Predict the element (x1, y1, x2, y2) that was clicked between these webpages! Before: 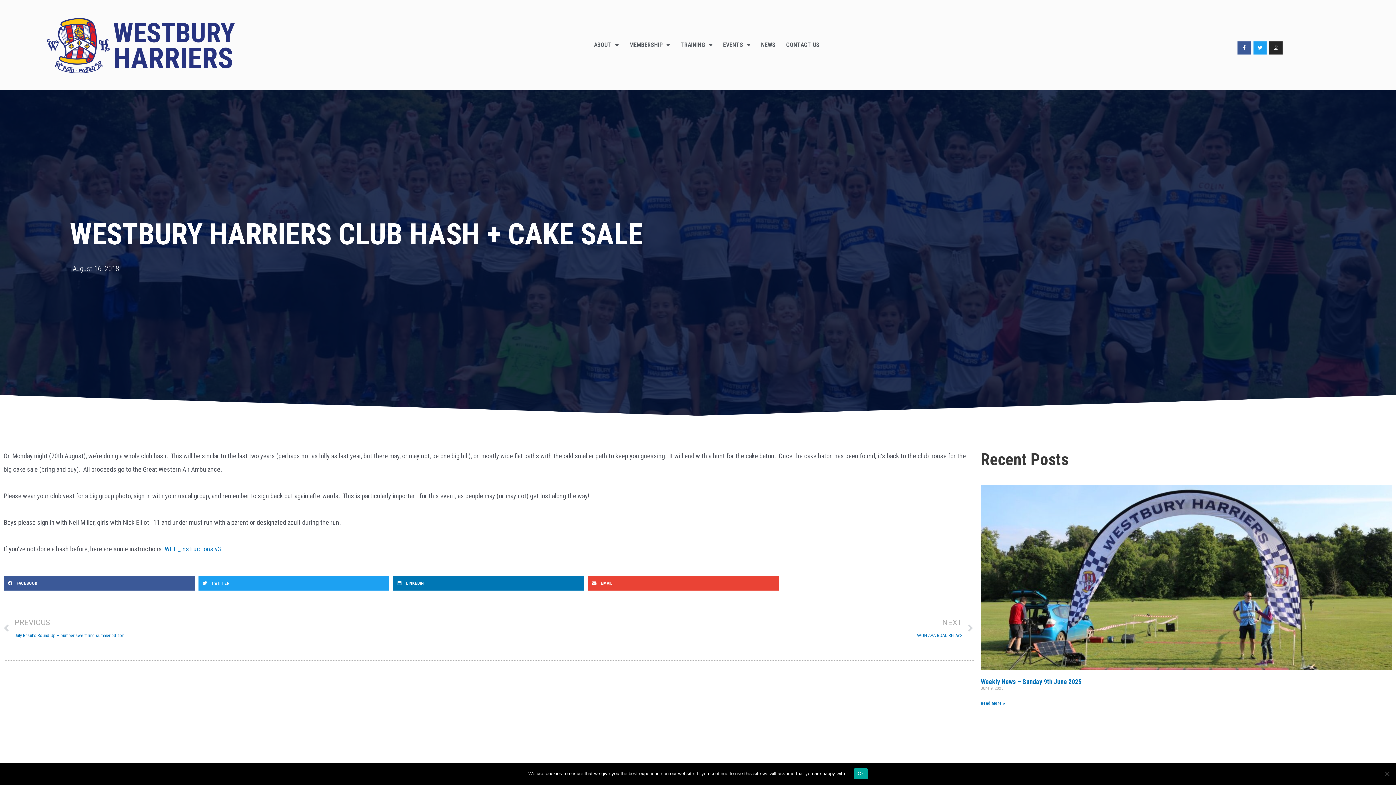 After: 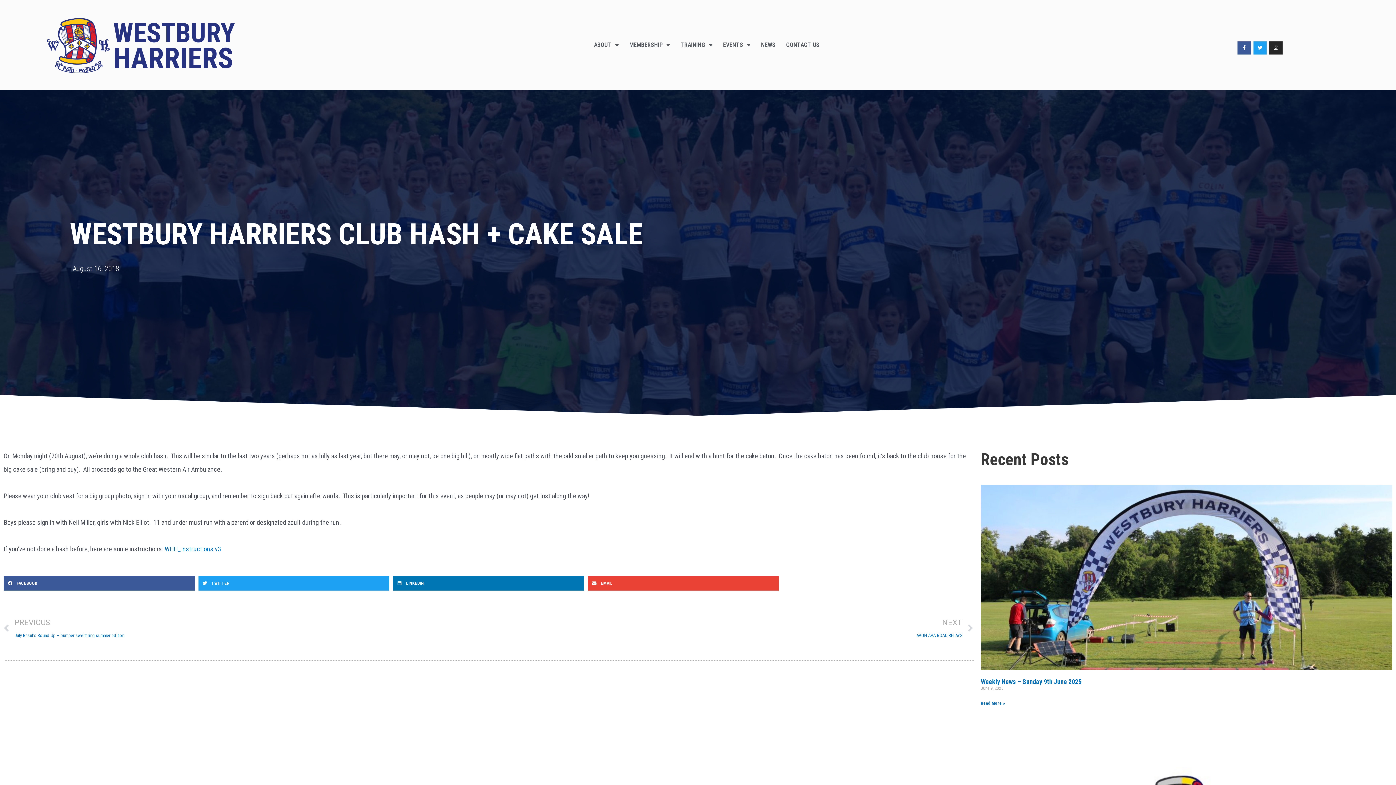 Action: bbox: (854, 768, 867, 779) label: Ok